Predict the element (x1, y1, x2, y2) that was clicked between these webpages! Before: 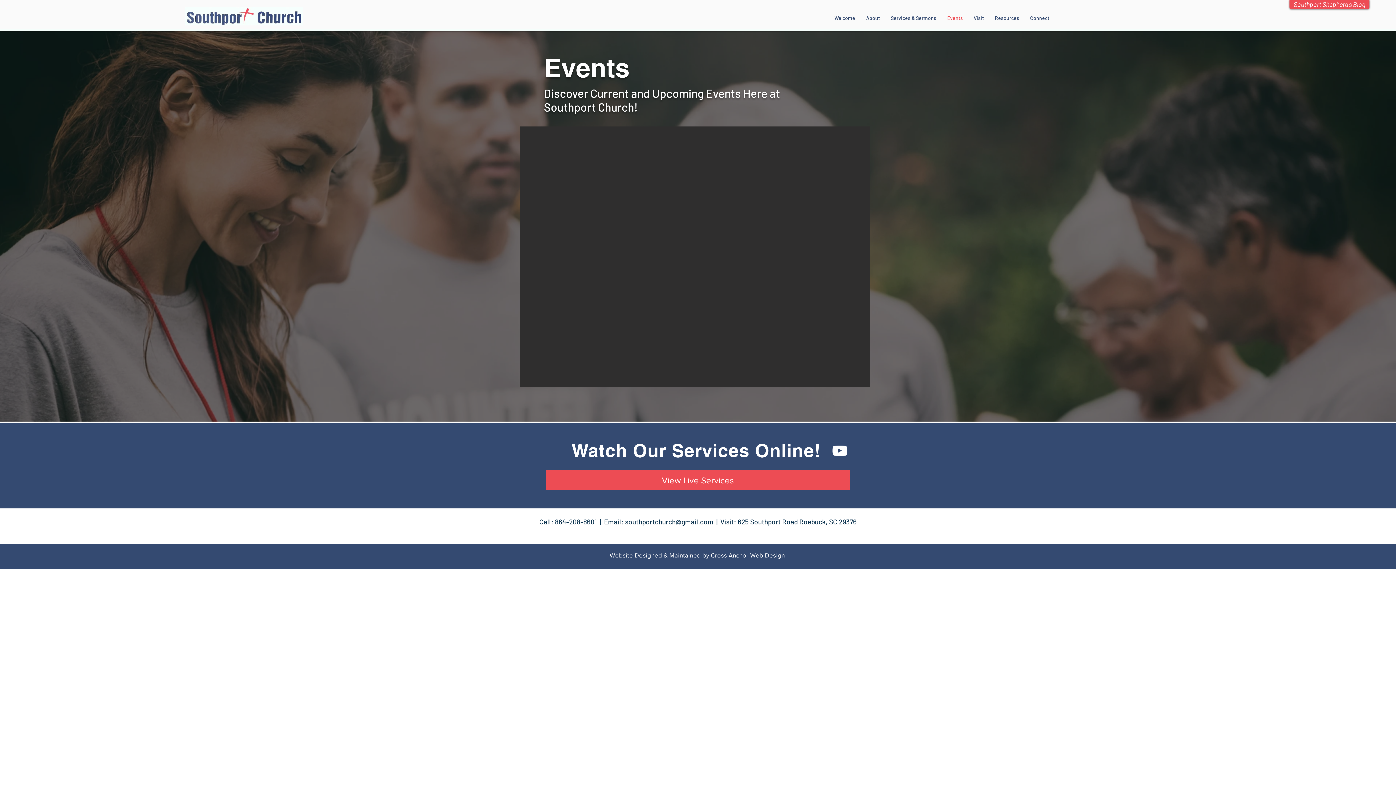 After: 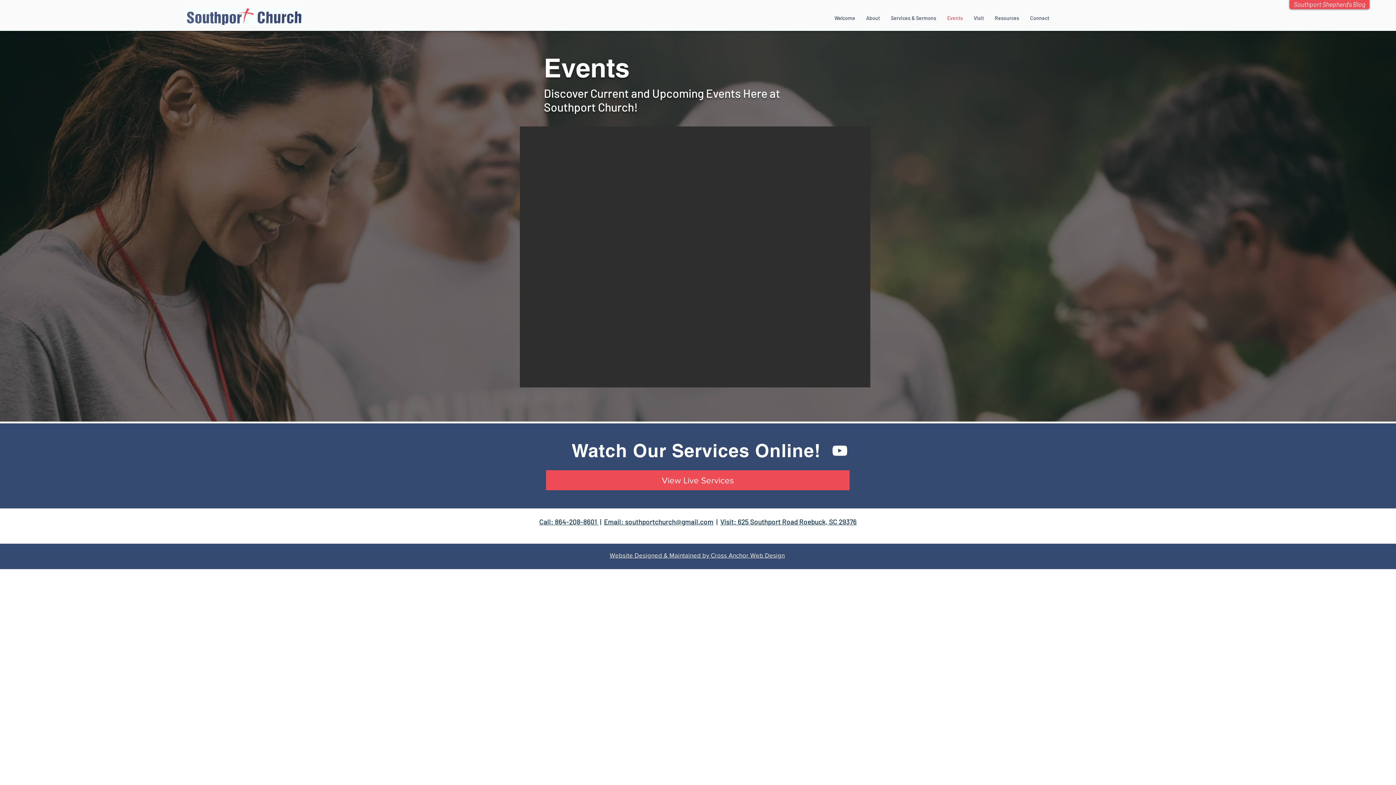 Action: label: Events bbox: (942, 10, 968, 25)